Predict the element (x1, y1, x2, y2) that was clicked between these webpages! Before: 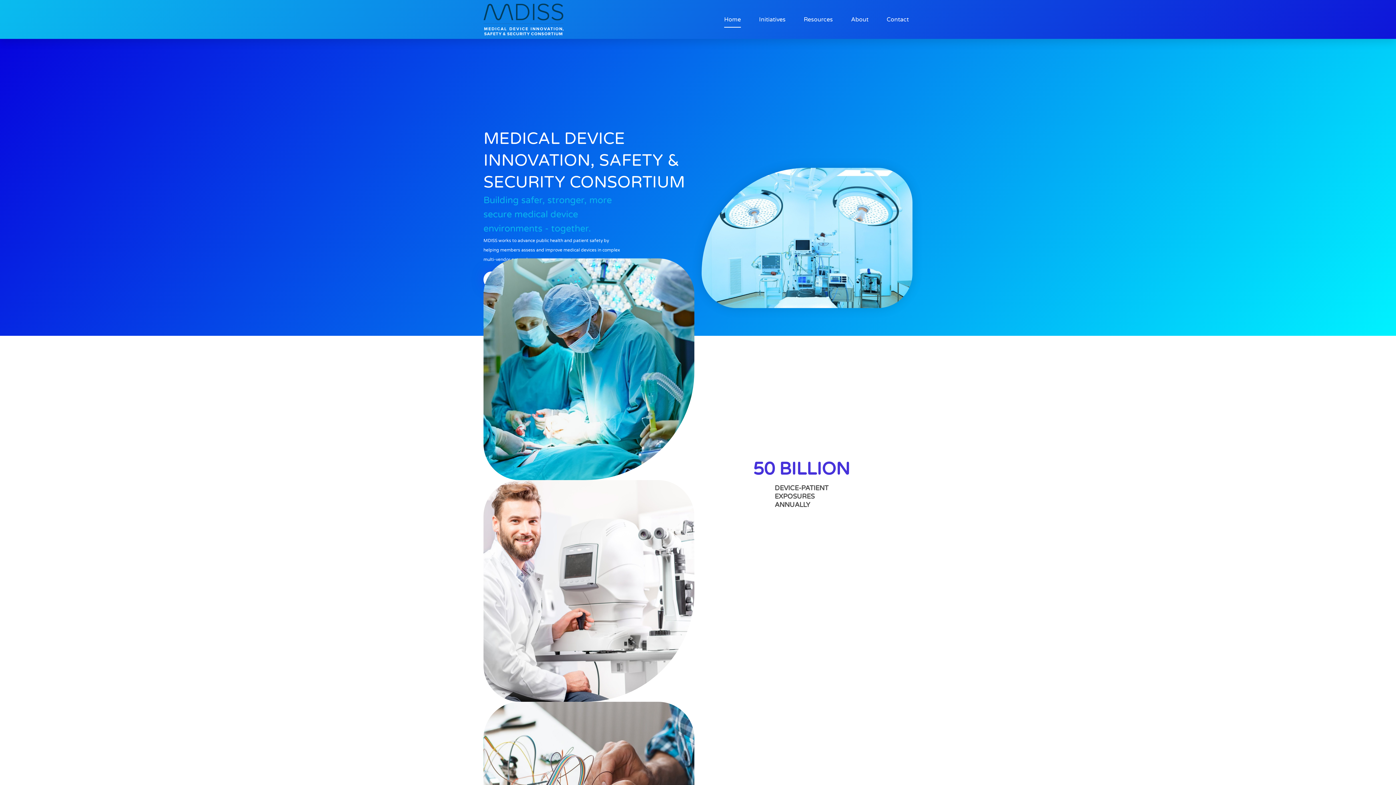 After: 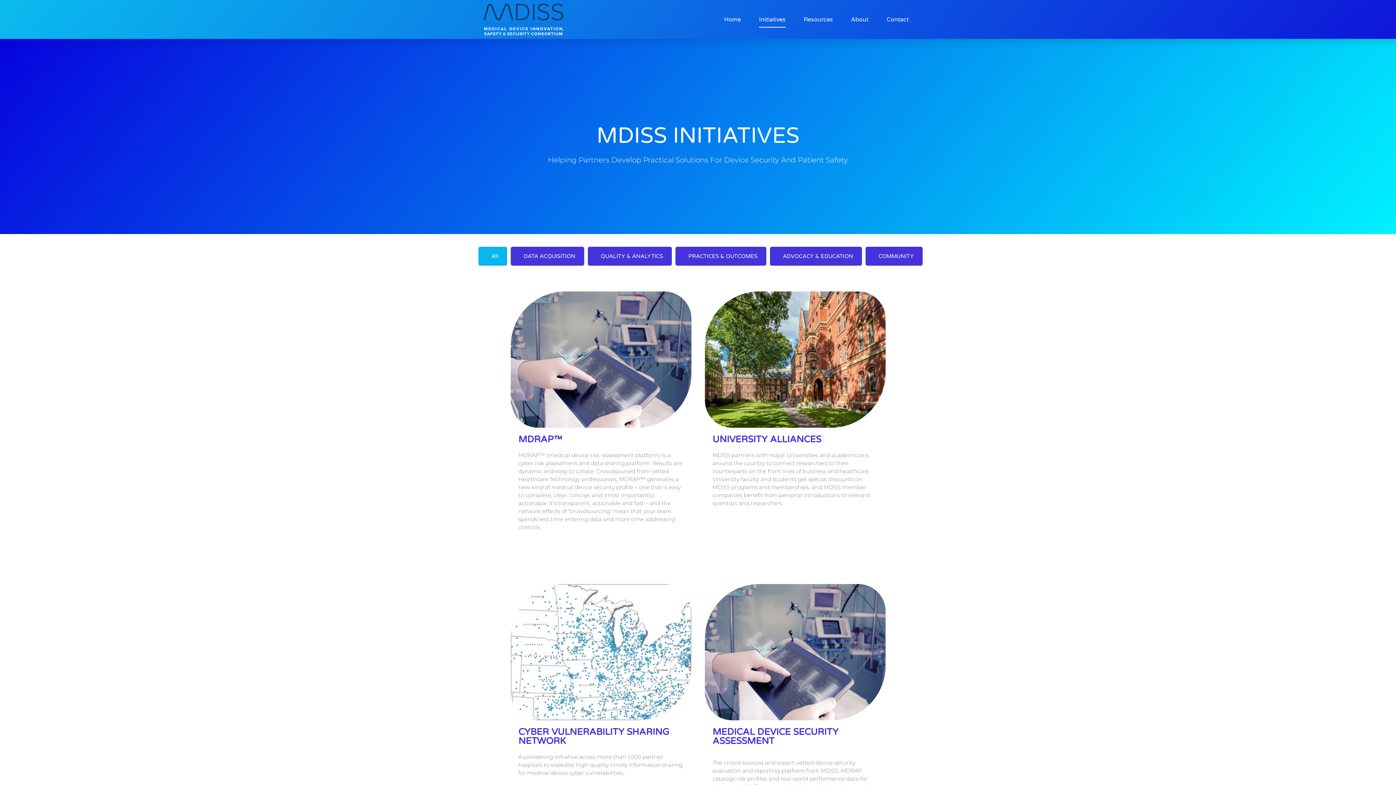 Action: bbox: (759, 11, 785, 27) label: Initiatives